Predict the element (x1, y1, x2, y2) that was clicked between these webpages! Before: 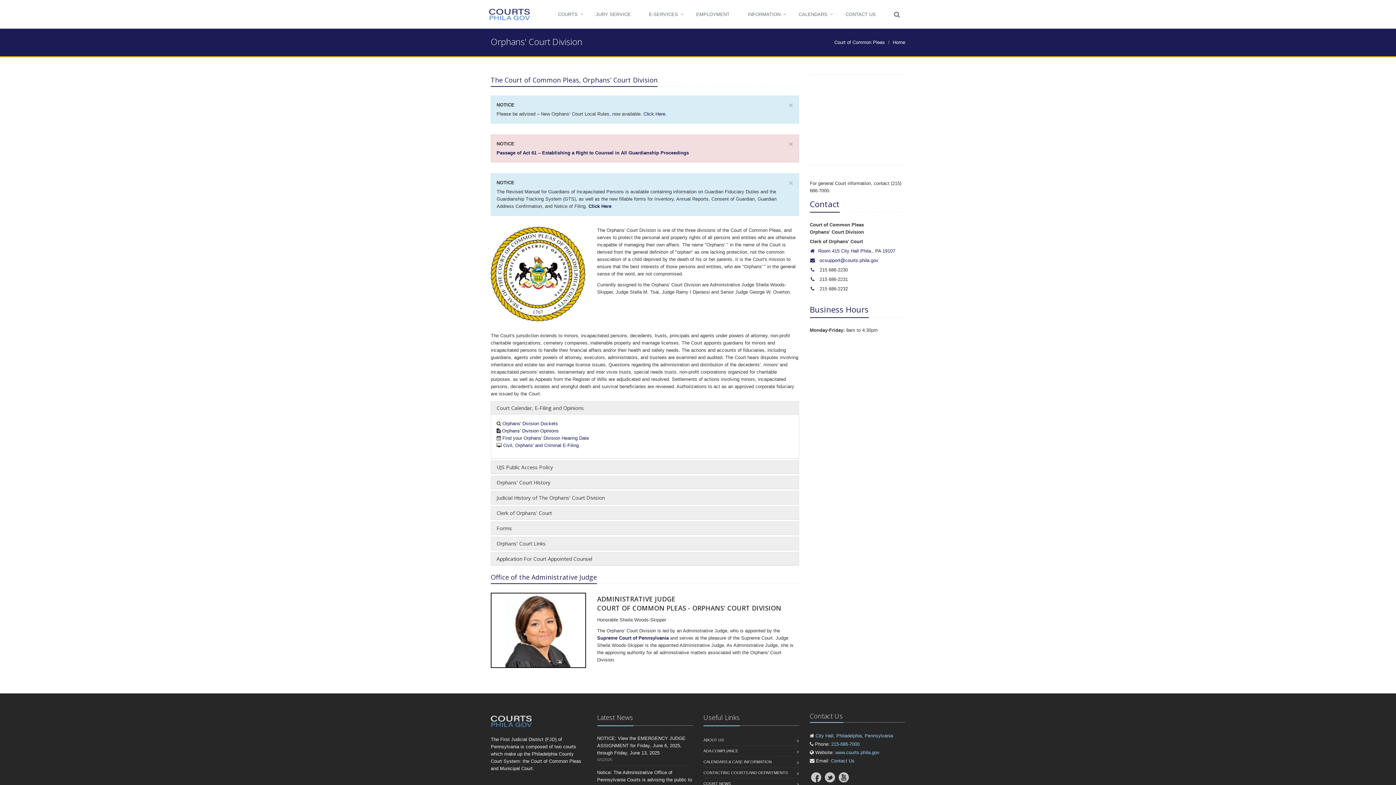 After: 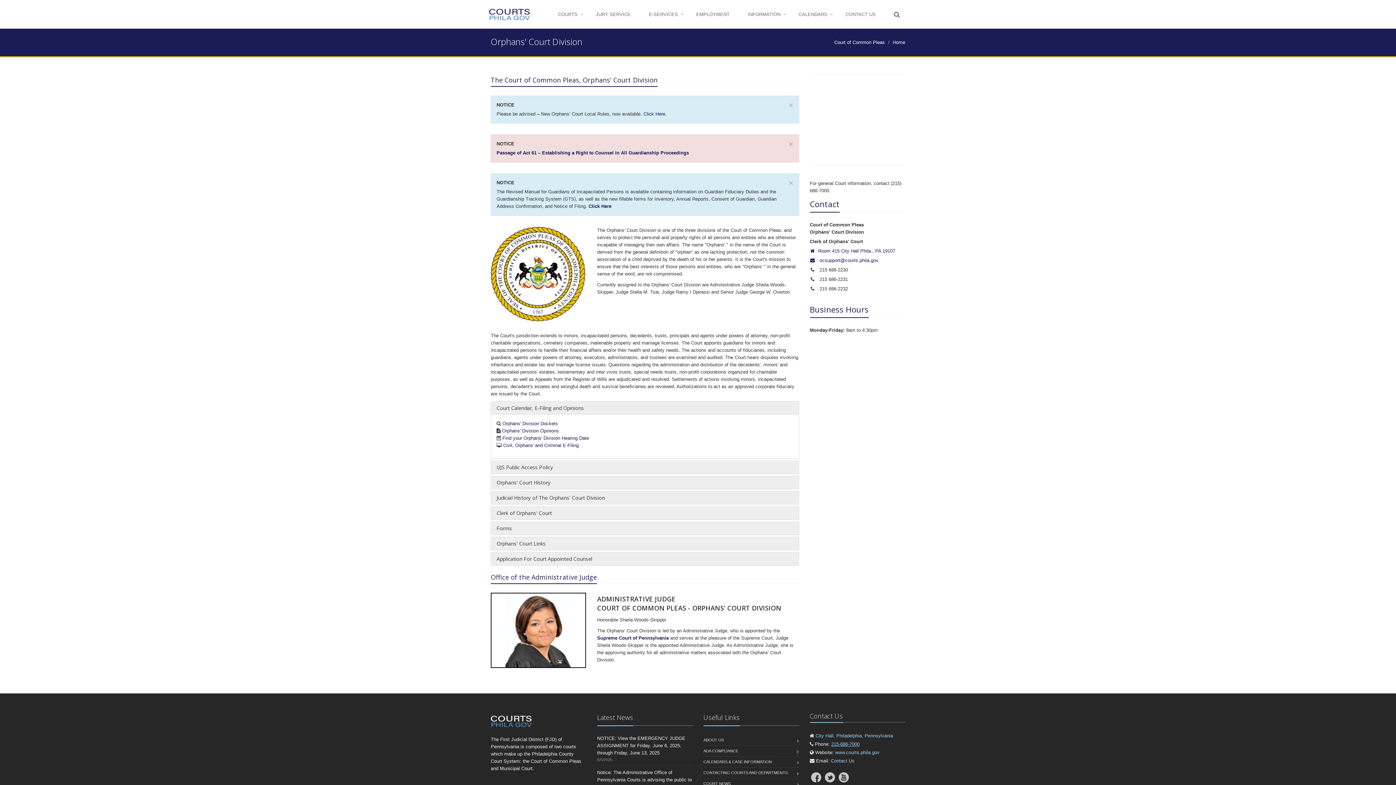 Action: bbox: (831, 741, 859, 747) label: 215-686-7000